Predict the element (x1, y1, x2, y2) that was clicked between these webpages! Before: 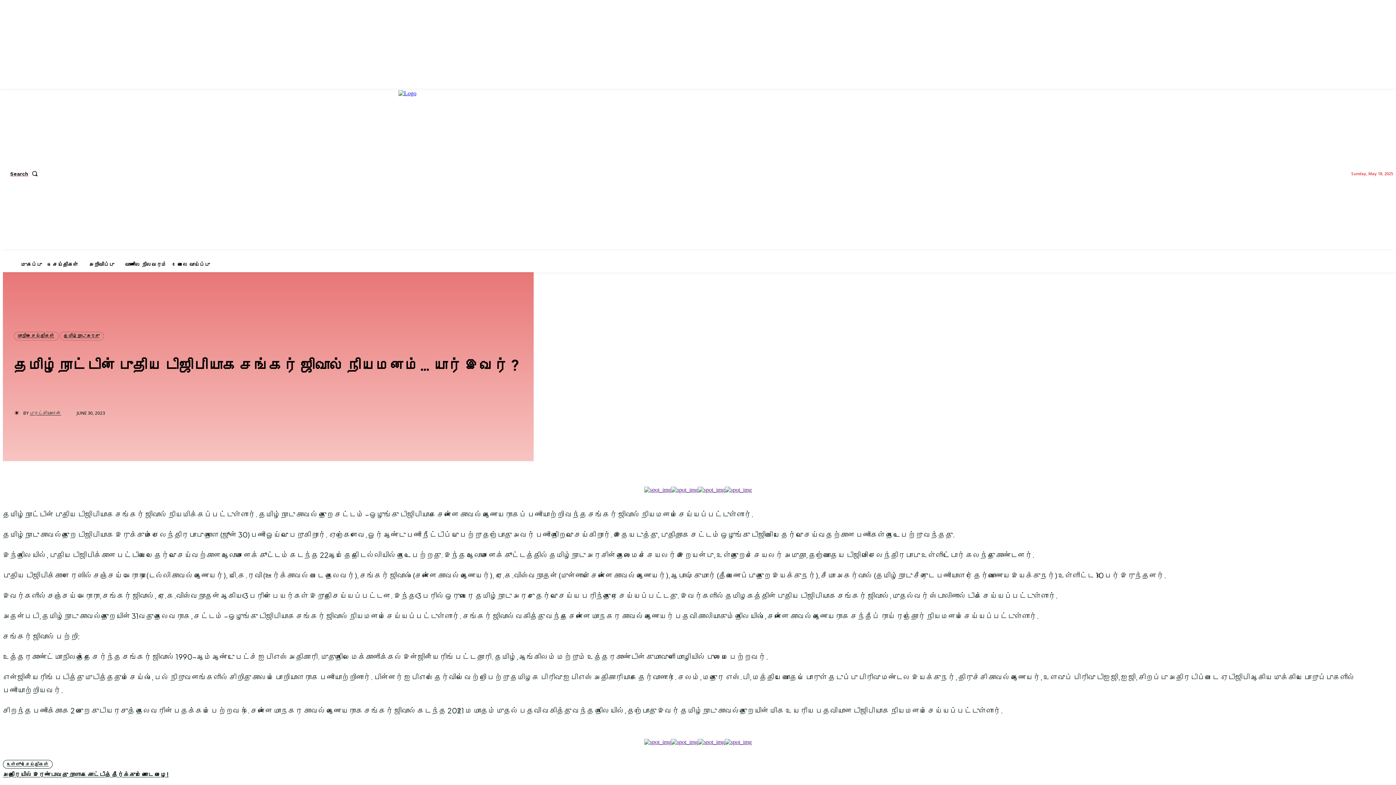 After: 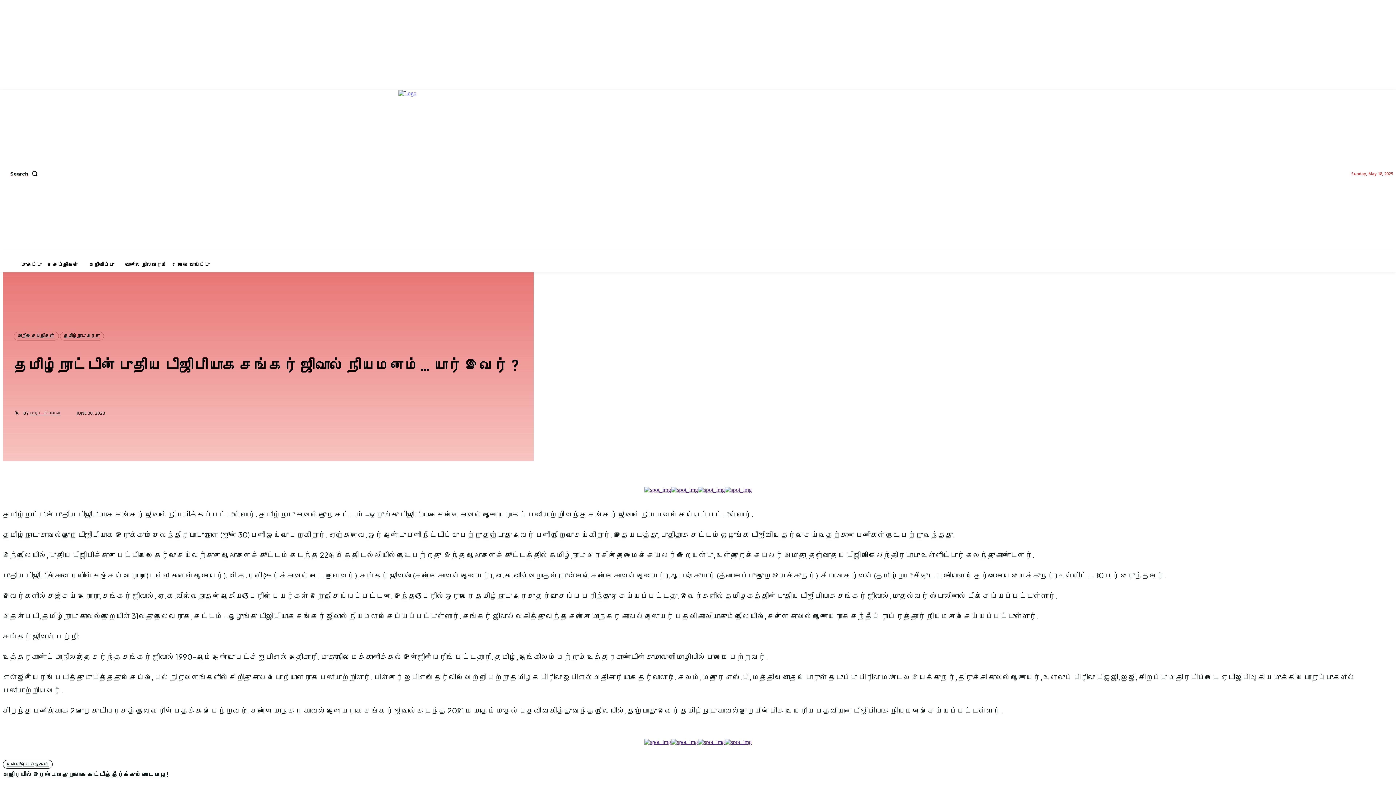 Action: bbox: (671, 486, 698, 493)